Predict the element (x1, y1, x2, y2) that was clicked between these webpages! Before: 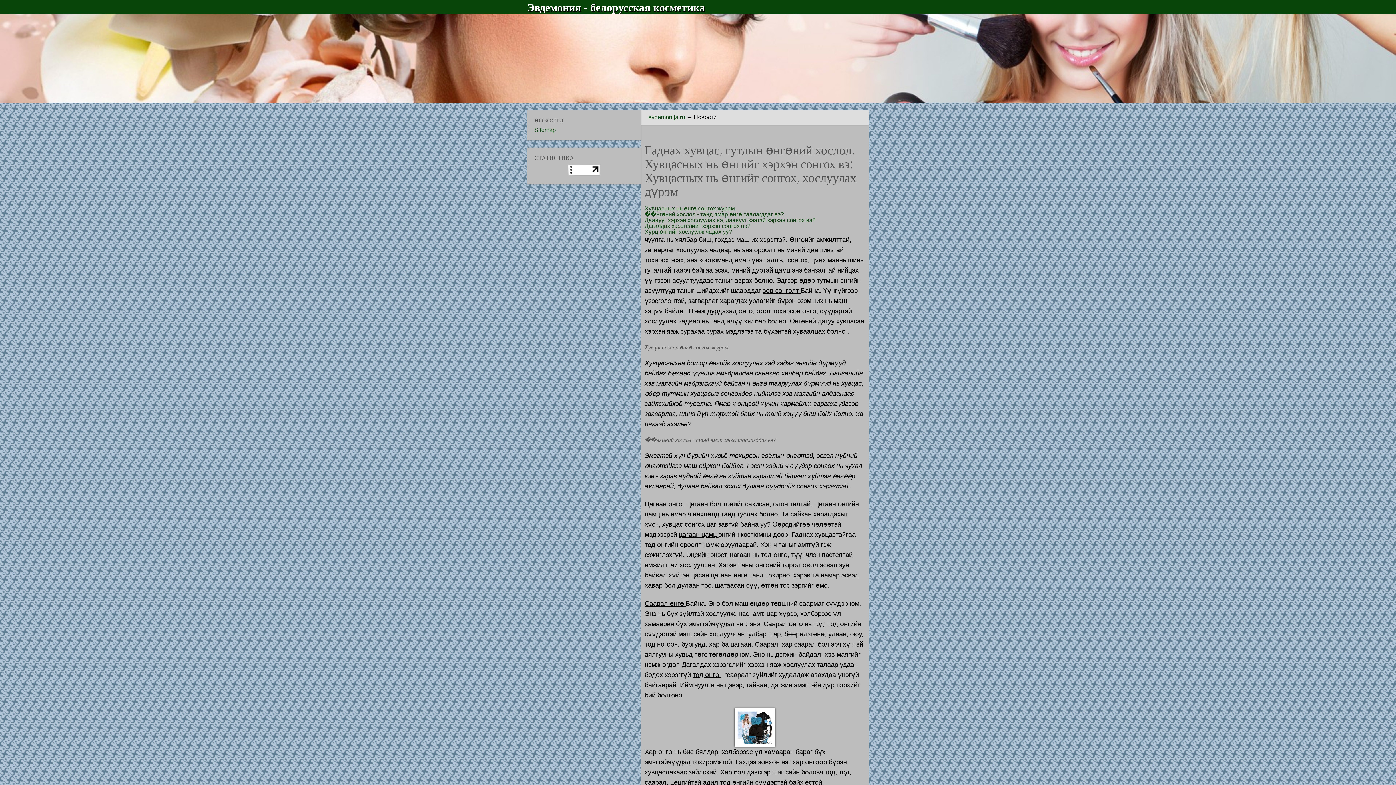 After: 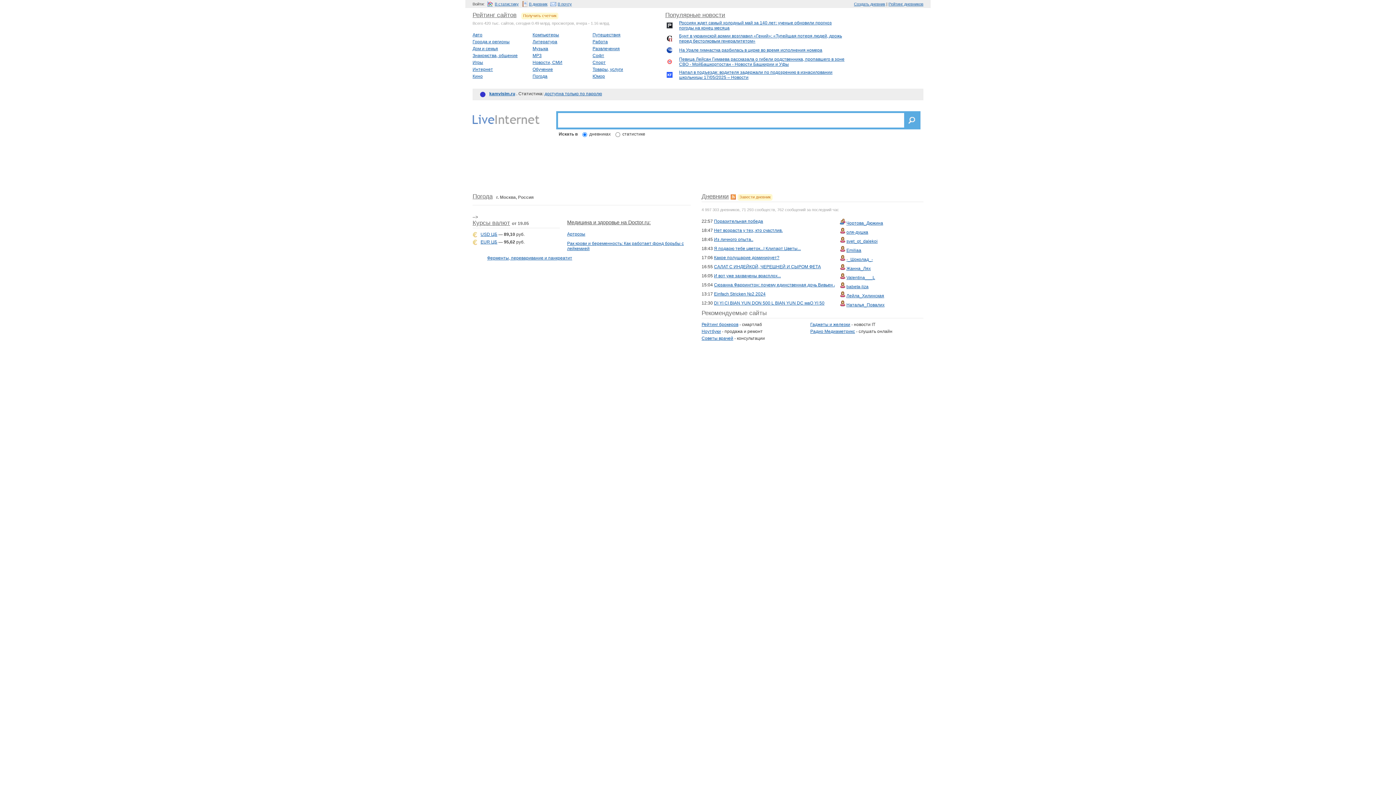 Action: bbox: (568, 170, 600, 177)